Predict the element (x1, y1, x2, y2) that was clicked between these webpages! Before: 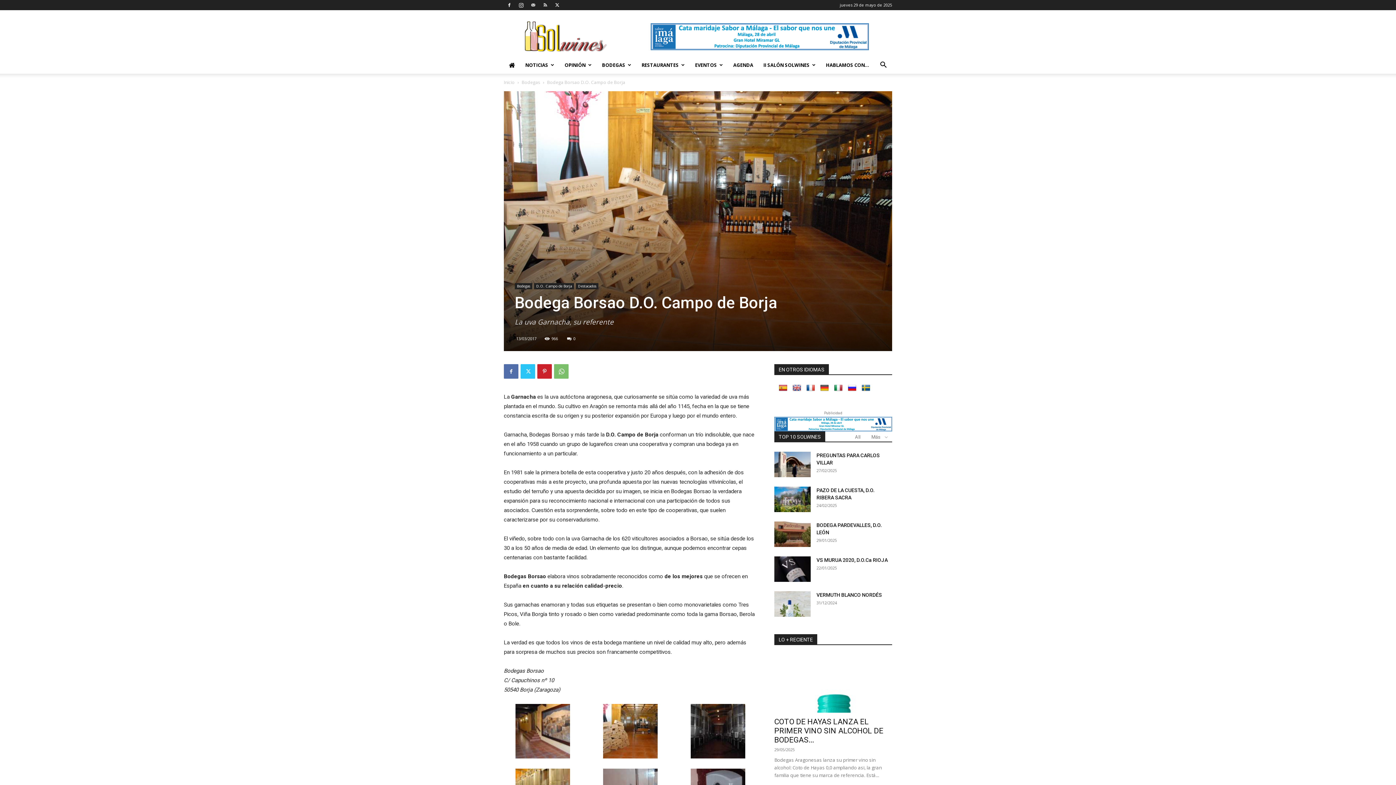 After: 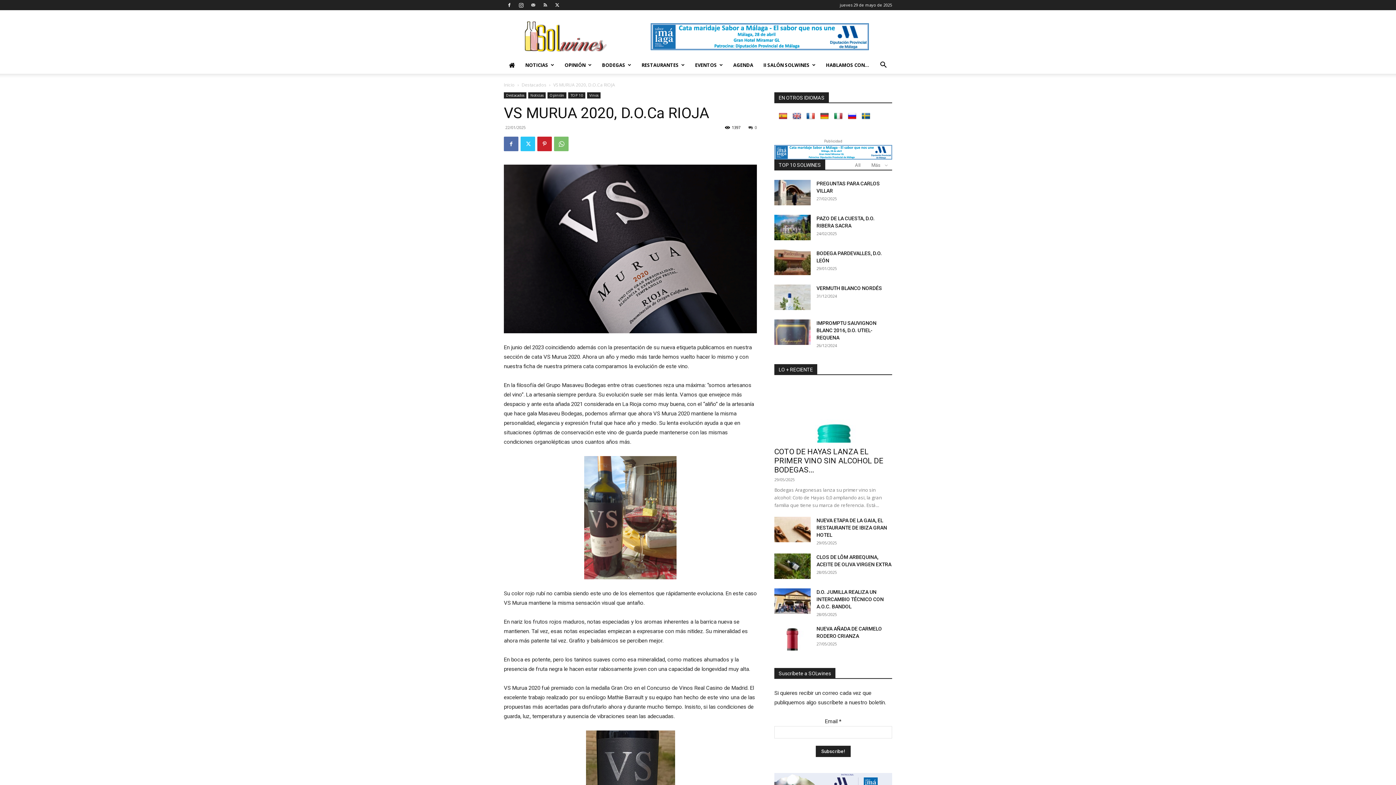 Action: bbox: (816, 557, 888, 563) label: VS MURUA 2020, D.O.Ca RIOJA